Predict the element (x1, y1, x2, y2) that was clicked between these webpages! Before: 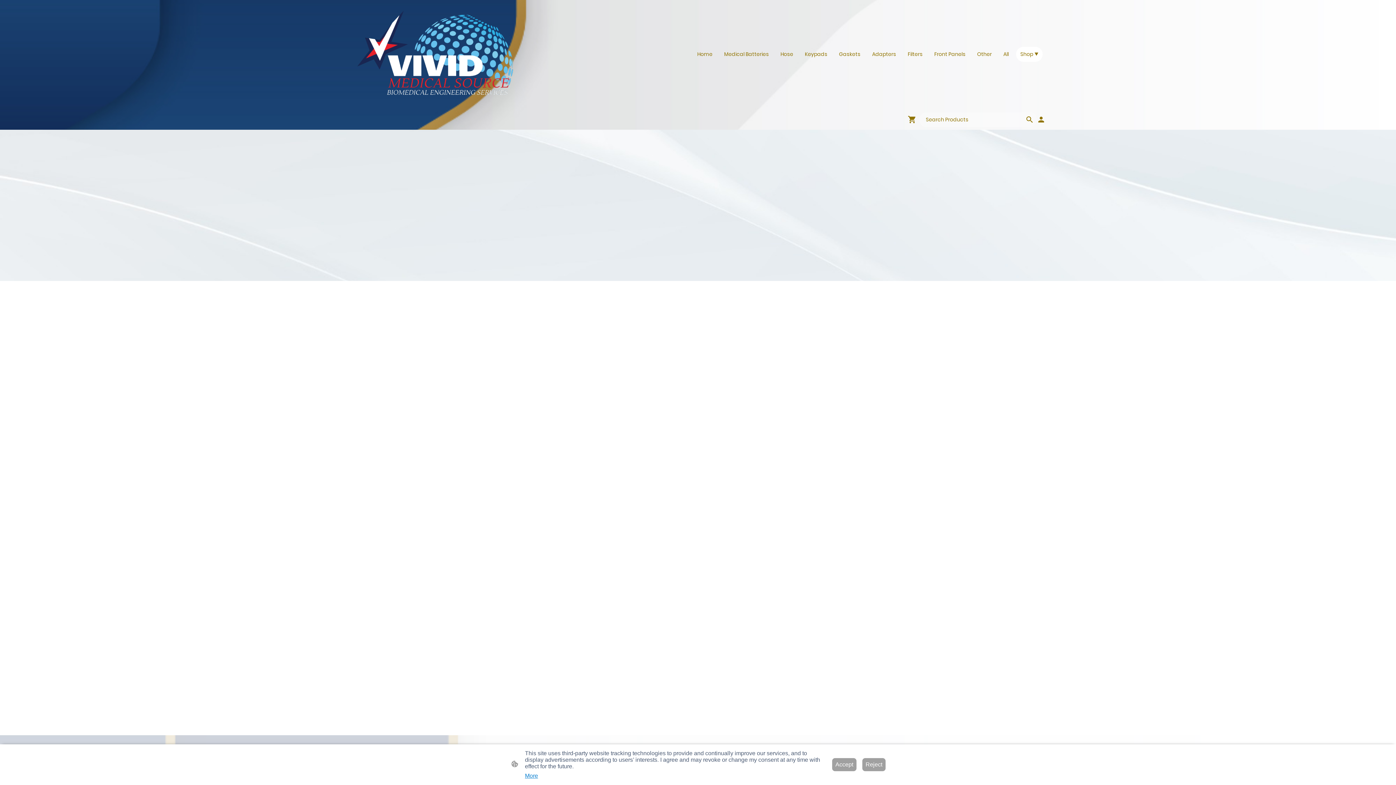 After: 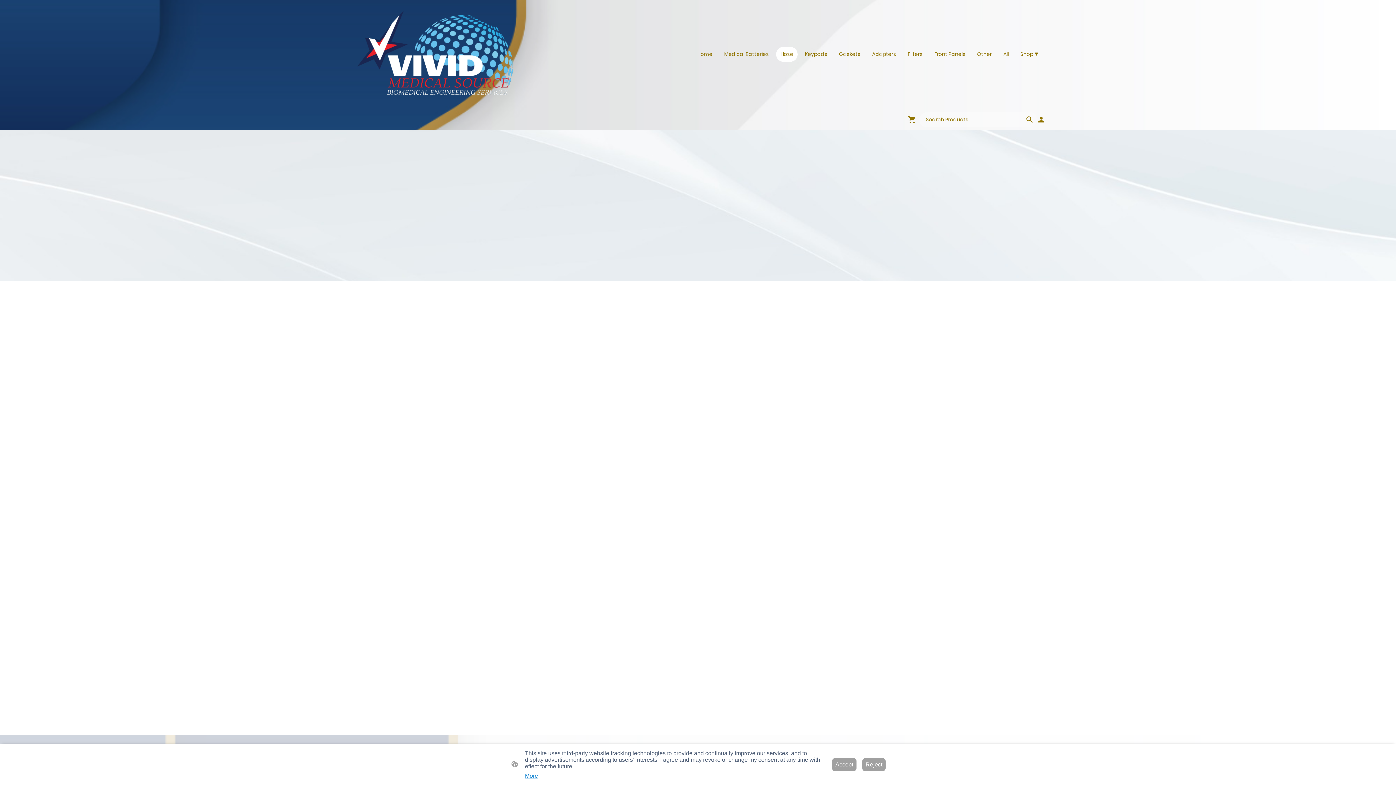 Action: bbox: (777, 47, 797, 61) label: Hose